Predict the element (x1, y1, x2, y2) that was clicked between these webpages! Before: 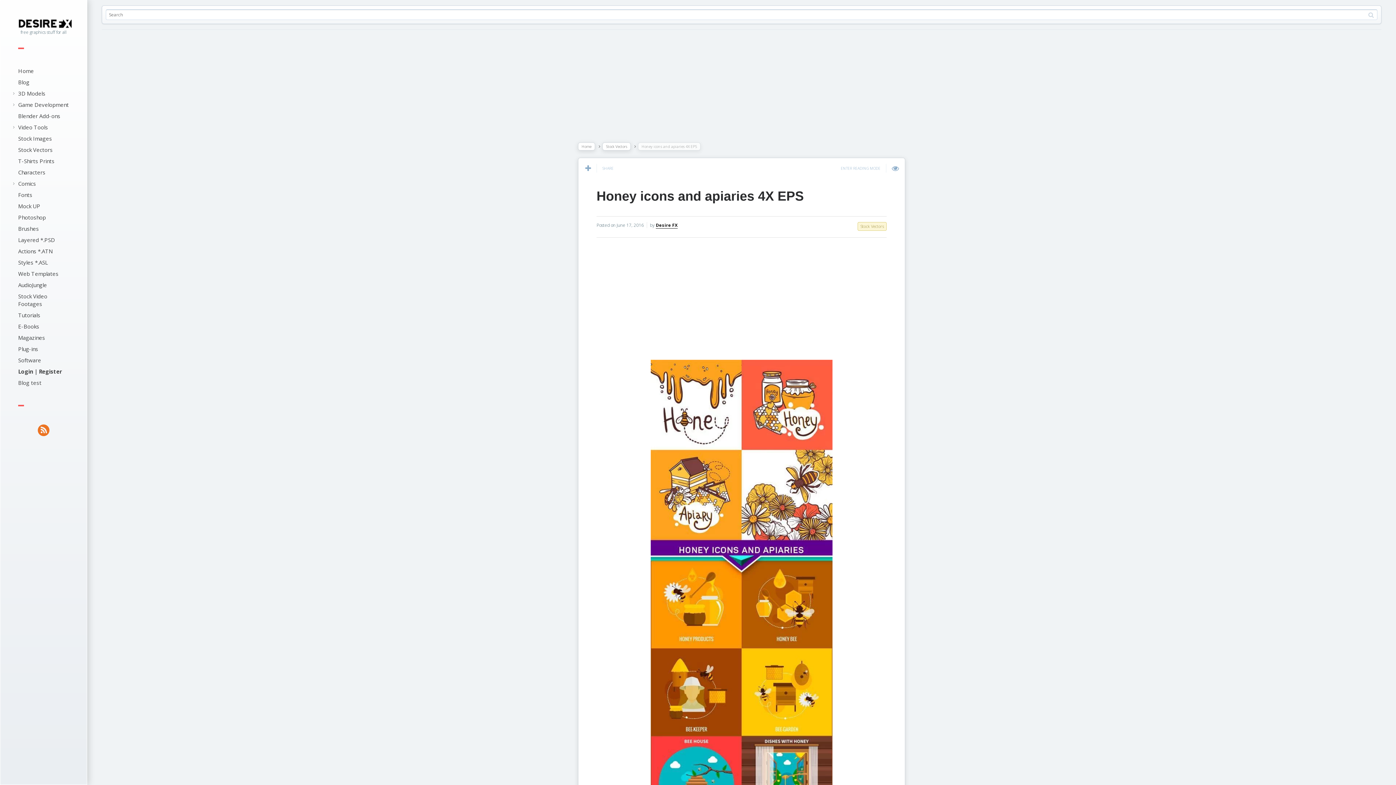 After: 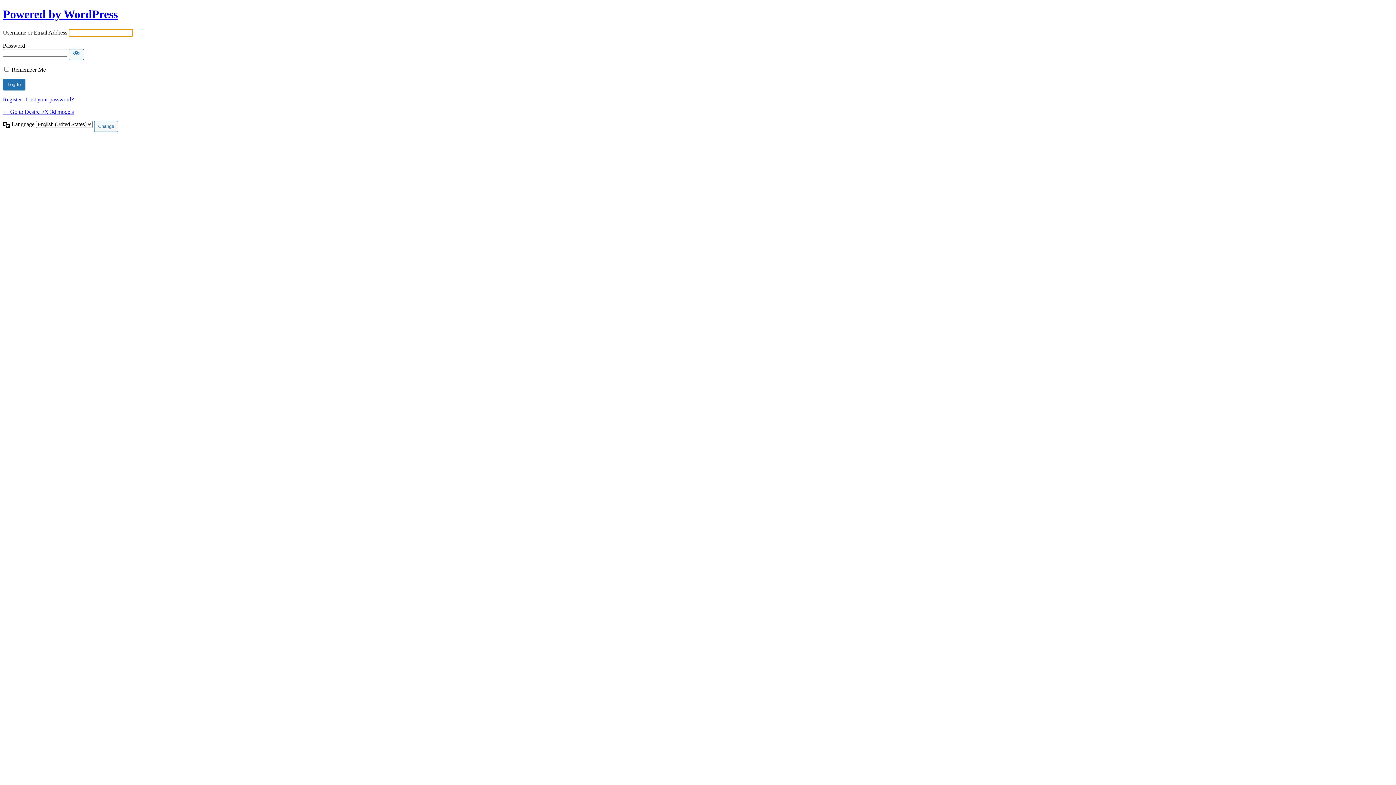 Action: bbox: (18, 368, 62, 375) label: Login | Register